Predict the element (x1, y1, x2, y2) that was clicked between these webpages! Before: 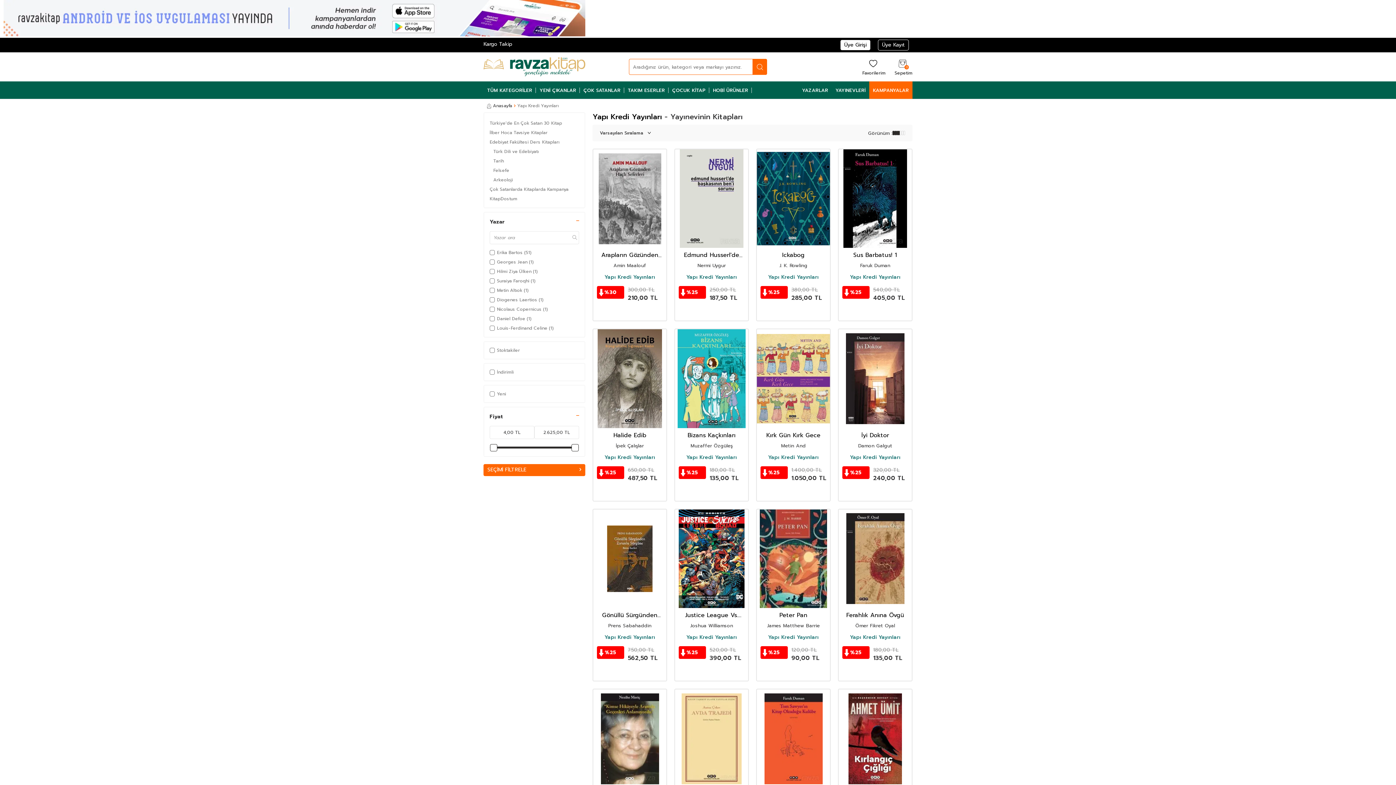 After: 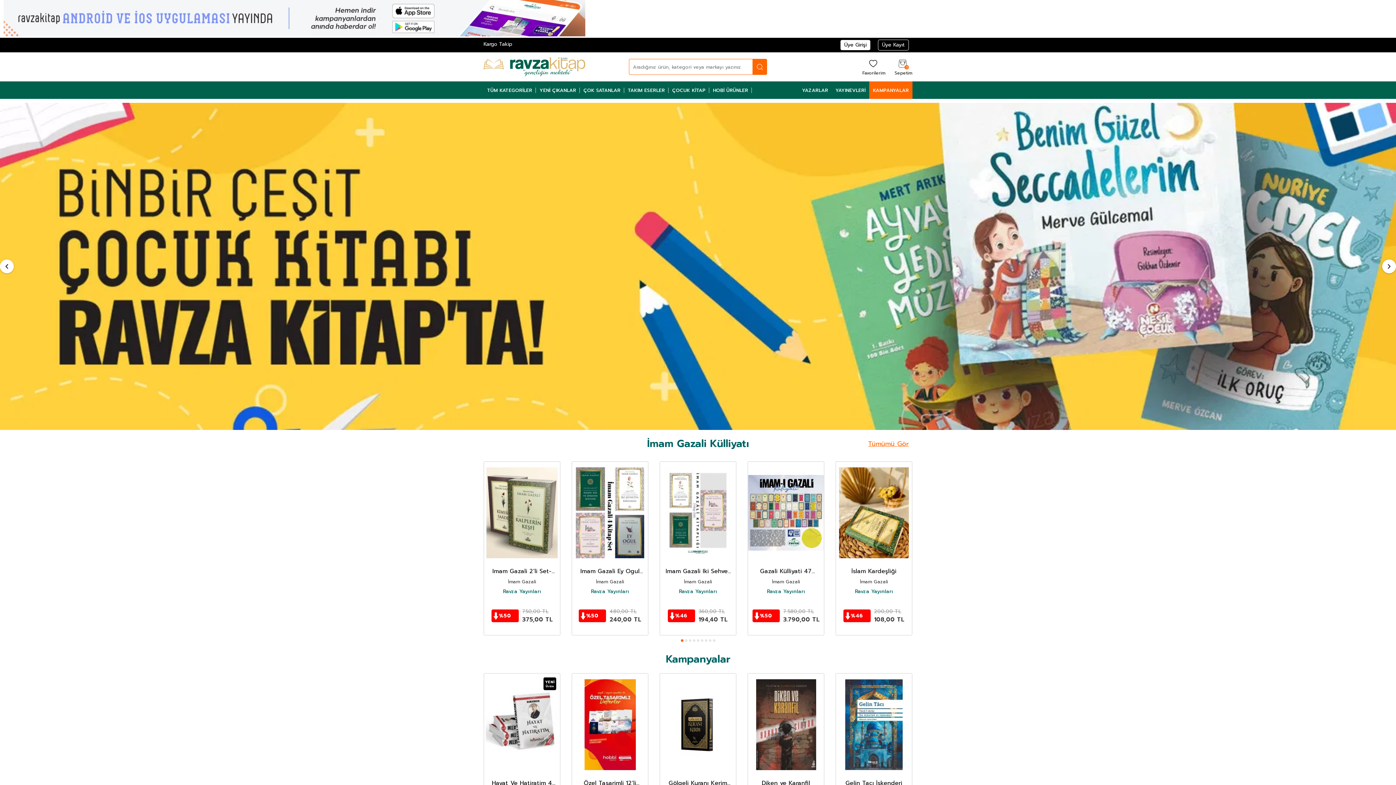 Action: label: Anasayfa bbox: (487, 102, 512, 108)